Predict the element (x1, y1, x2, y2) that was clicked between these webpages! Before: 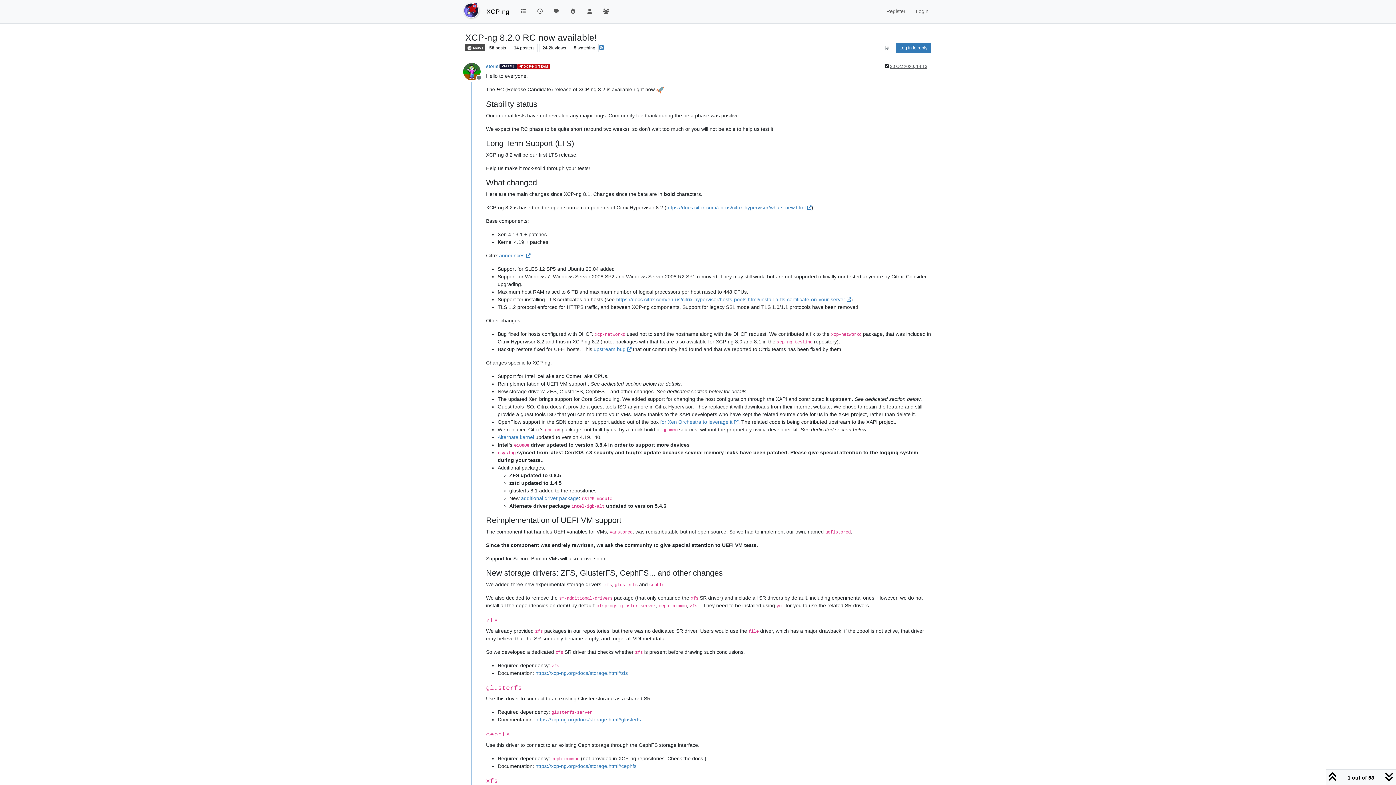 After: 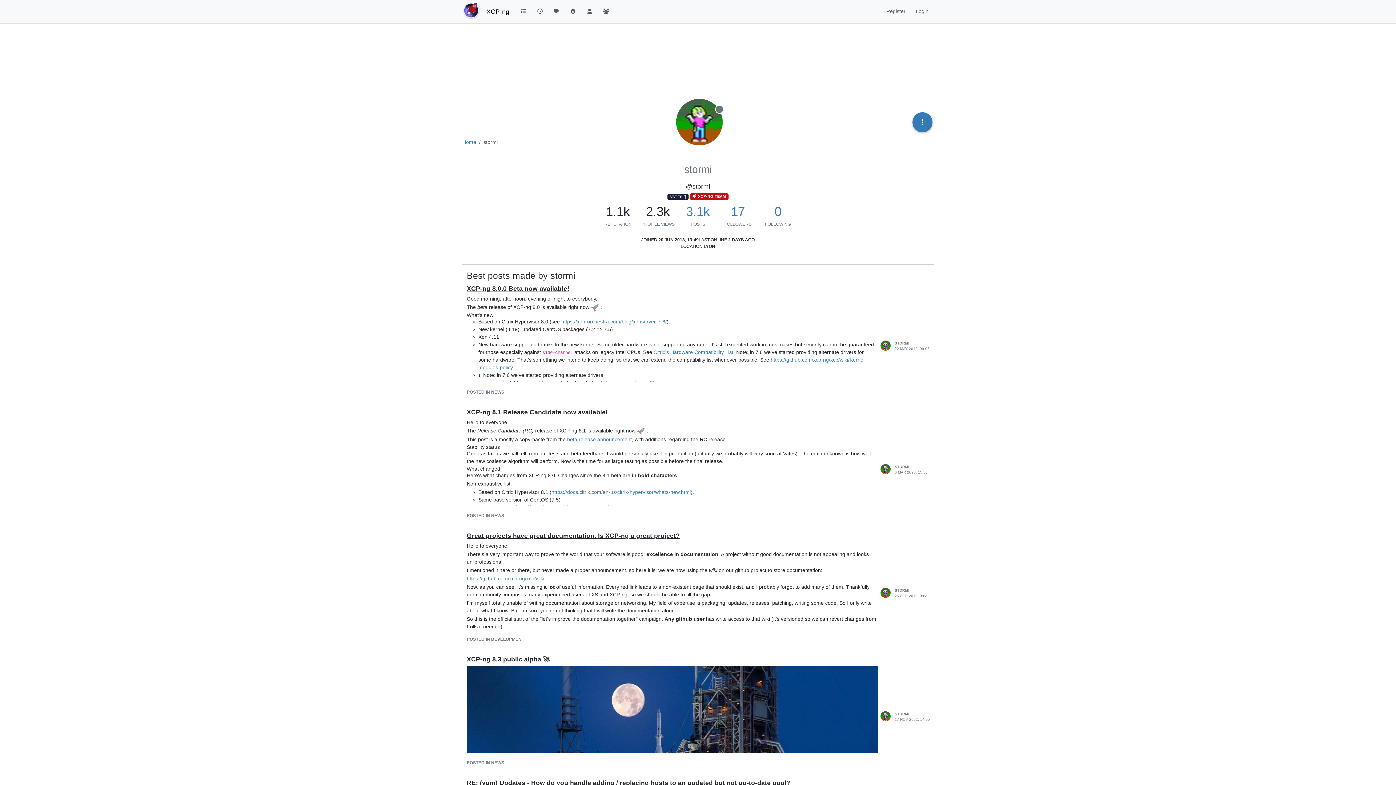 Action: label: stormi bbox: (486, 63, 499, 69)